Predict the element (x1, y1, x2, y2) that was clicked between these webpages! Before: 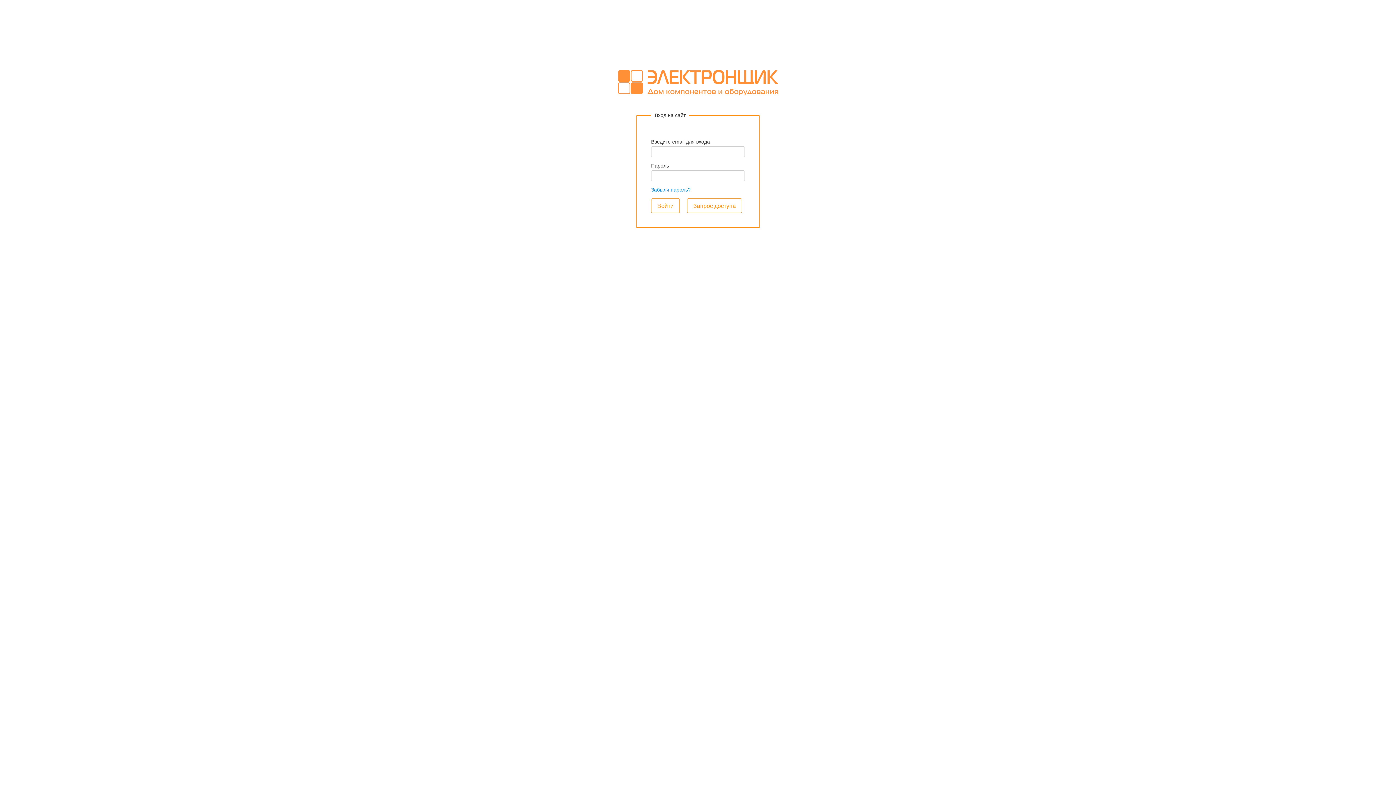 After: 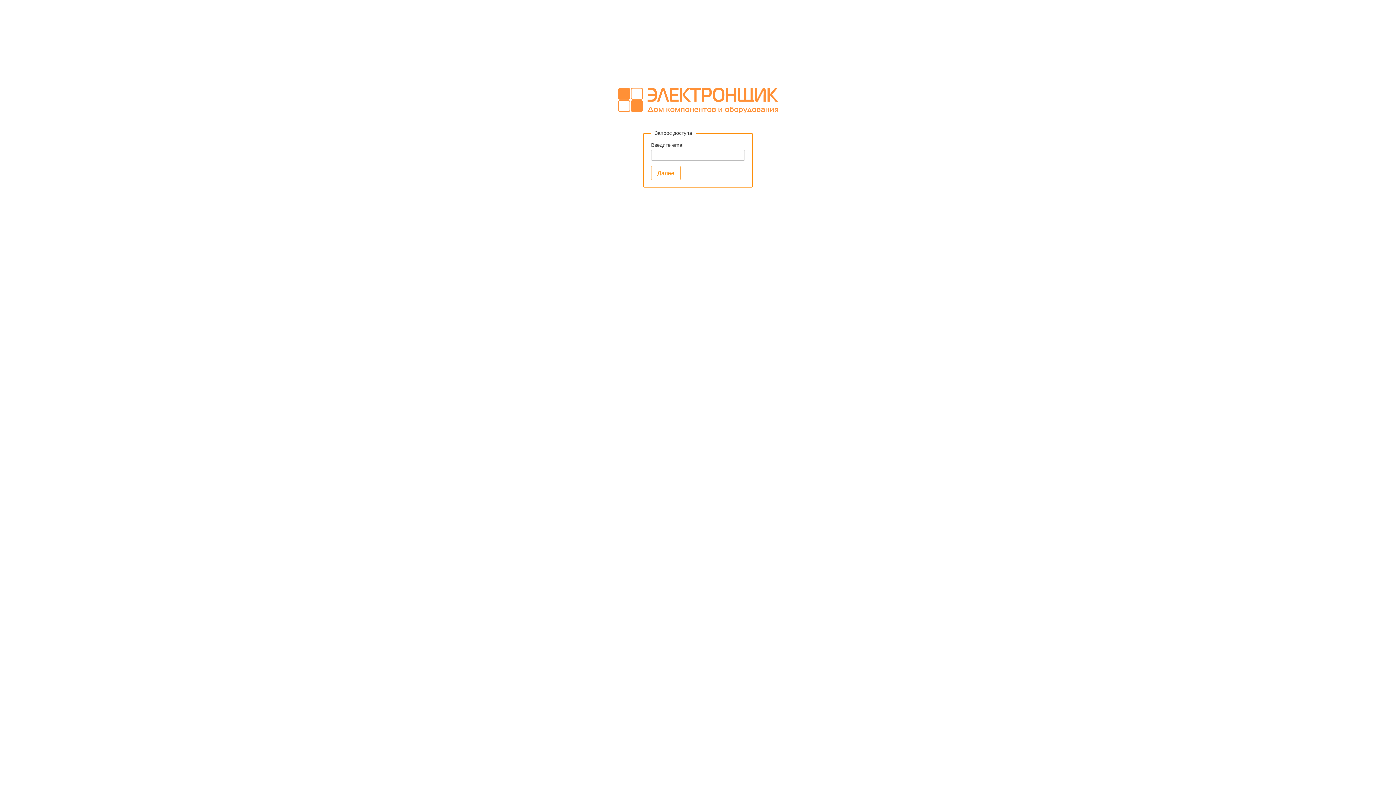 Action: bbox: (687, 198, 742, 212) label: Запрос доступа